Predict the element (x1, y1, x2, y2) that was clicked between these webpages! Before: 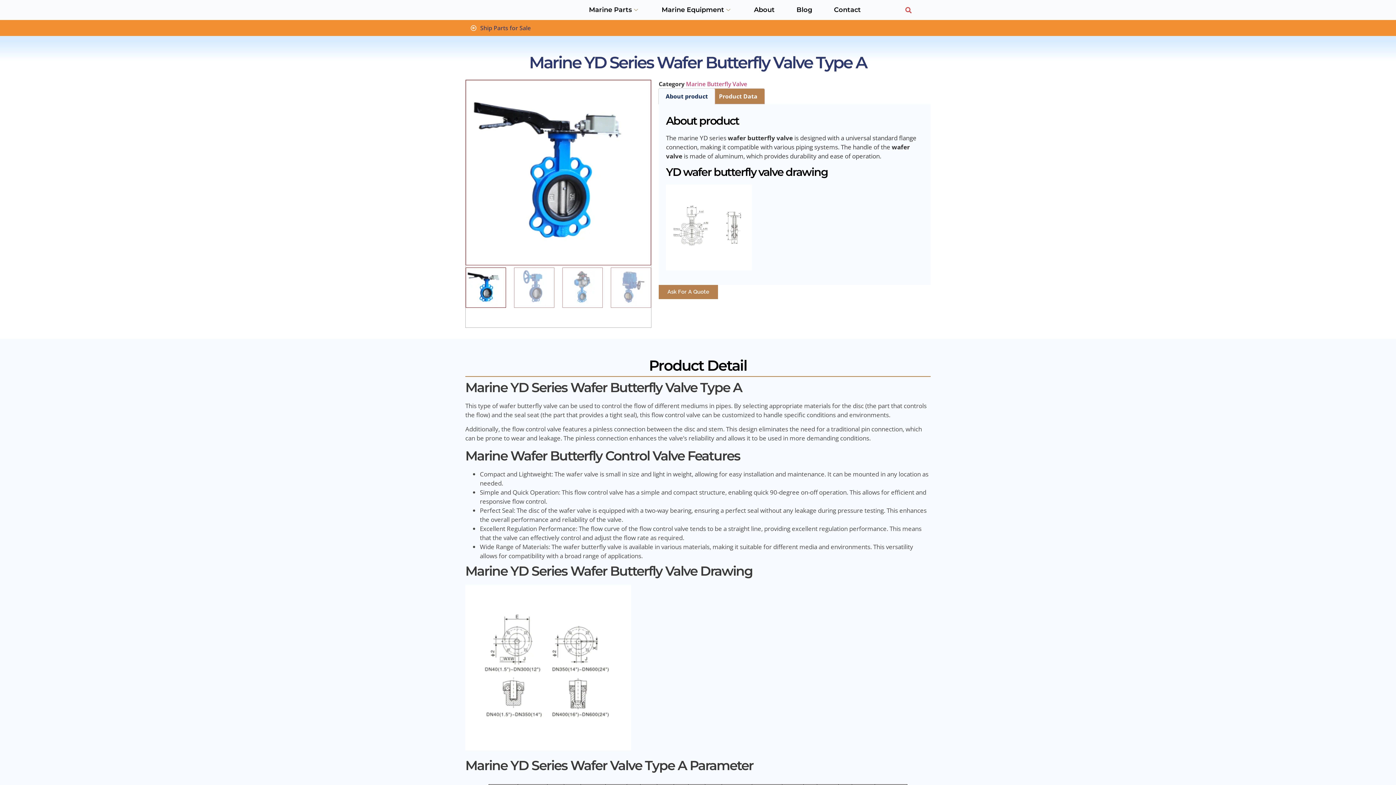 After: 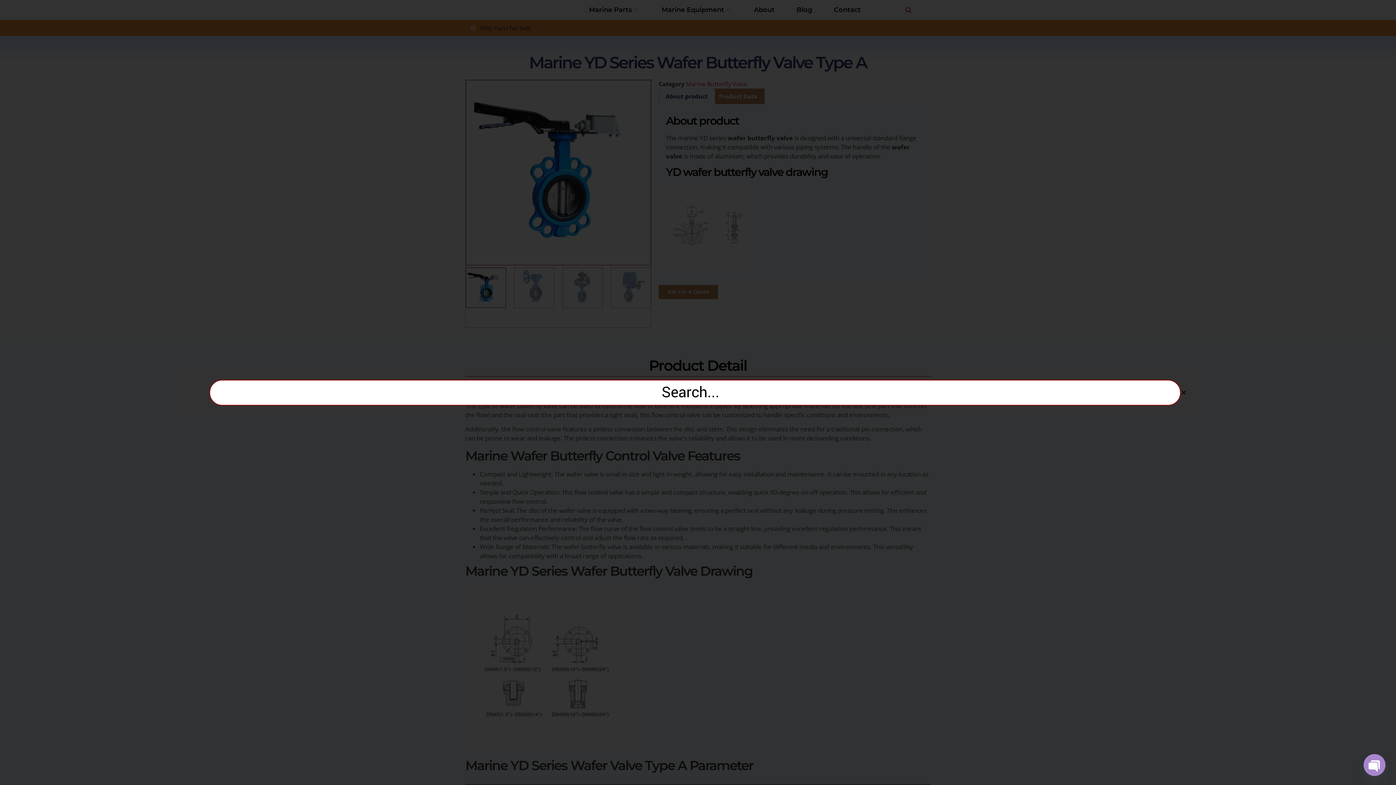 Action: bbox: (903, 4, 914, 15) label: Search